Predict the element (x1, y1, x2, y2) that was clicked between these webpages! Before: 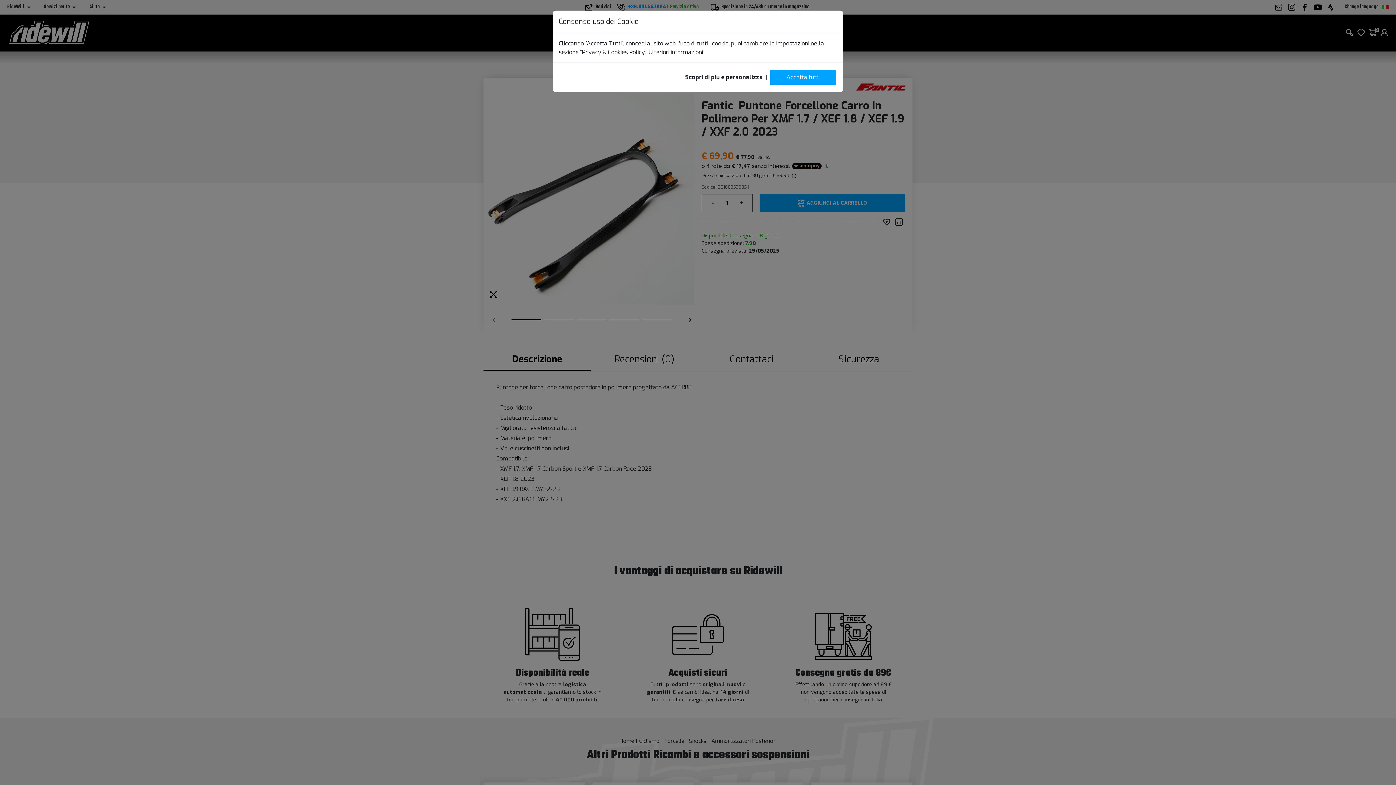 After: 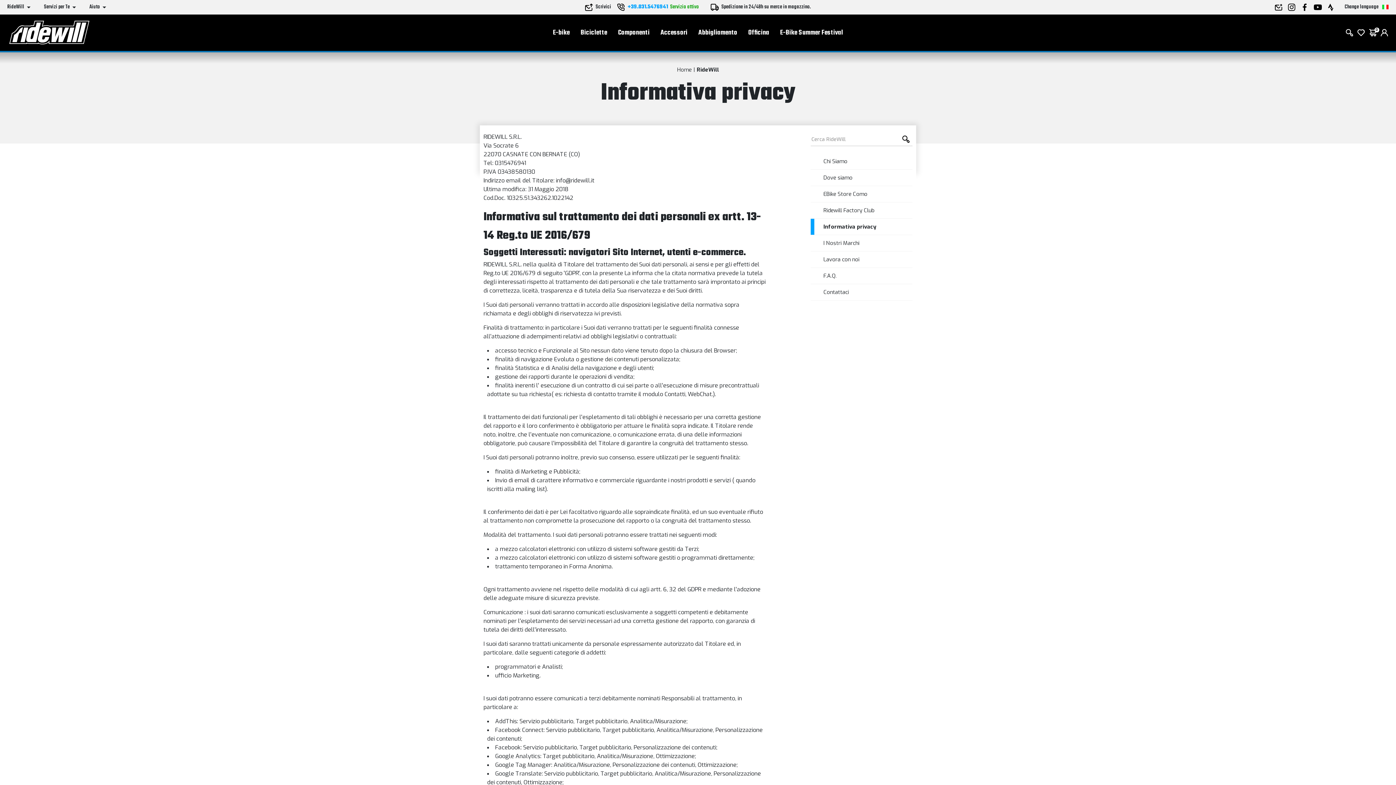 Action: bbox: (648, 48, 703, 56) label: Ulteriori informazioni